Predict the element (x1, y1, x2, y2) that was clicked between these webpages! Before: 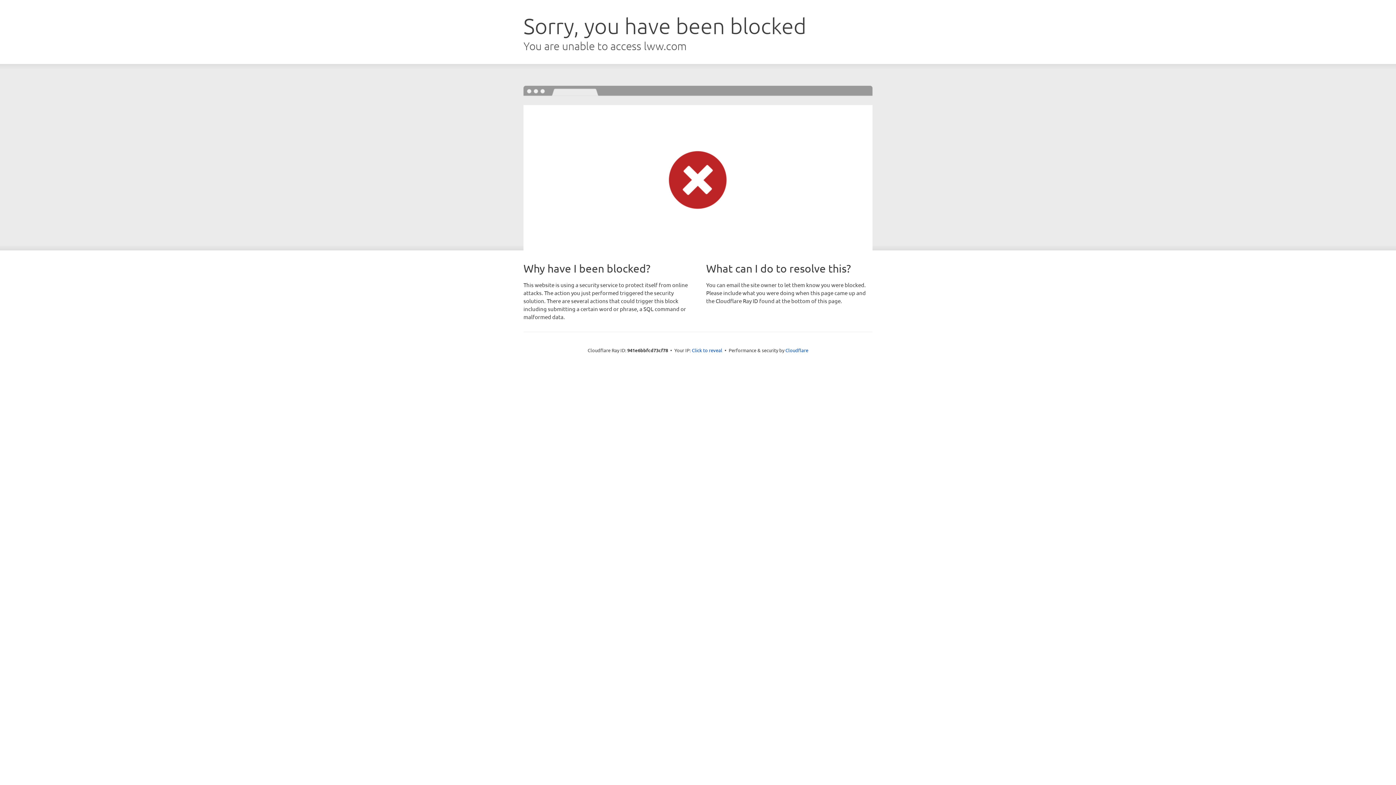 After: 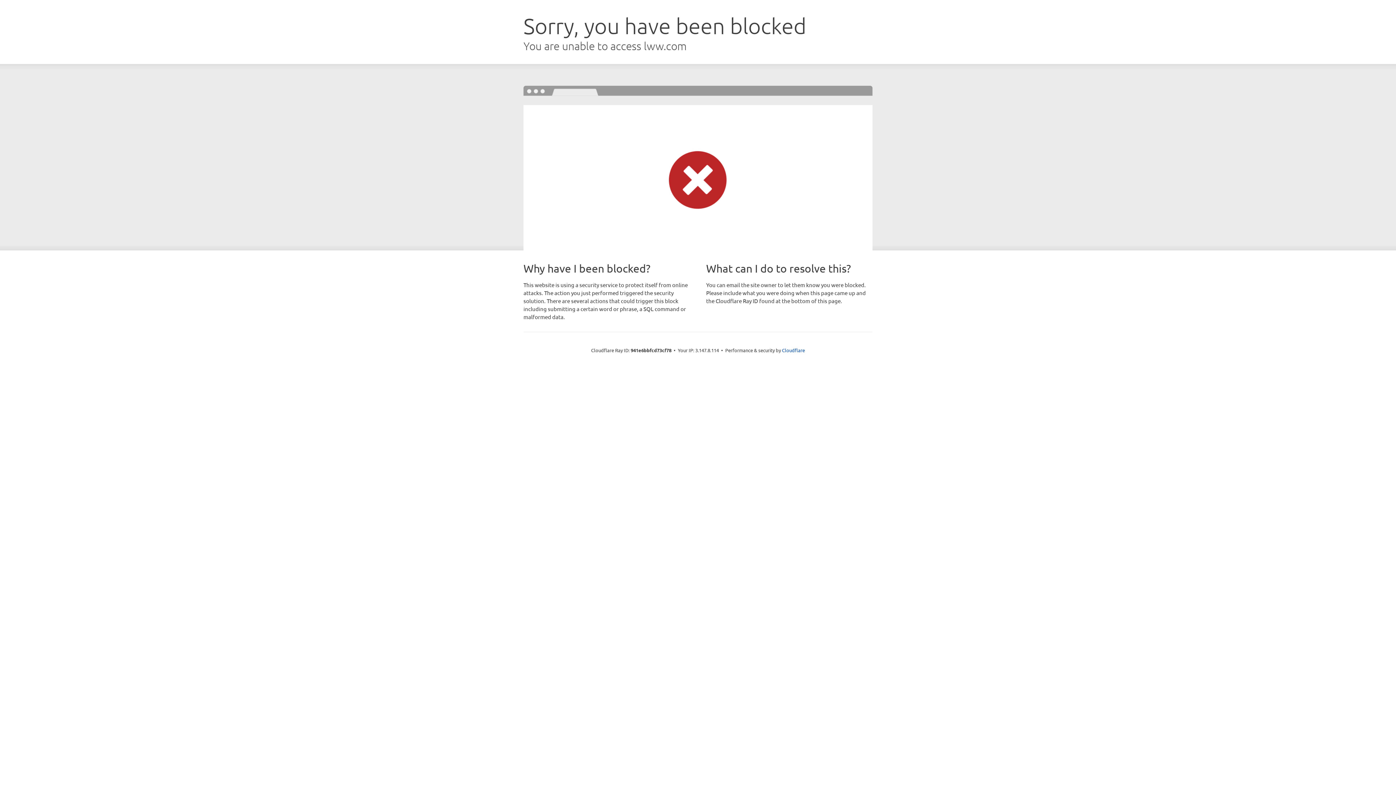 Action: label: Click to reveal bbox: (692, 346, 722, 353)